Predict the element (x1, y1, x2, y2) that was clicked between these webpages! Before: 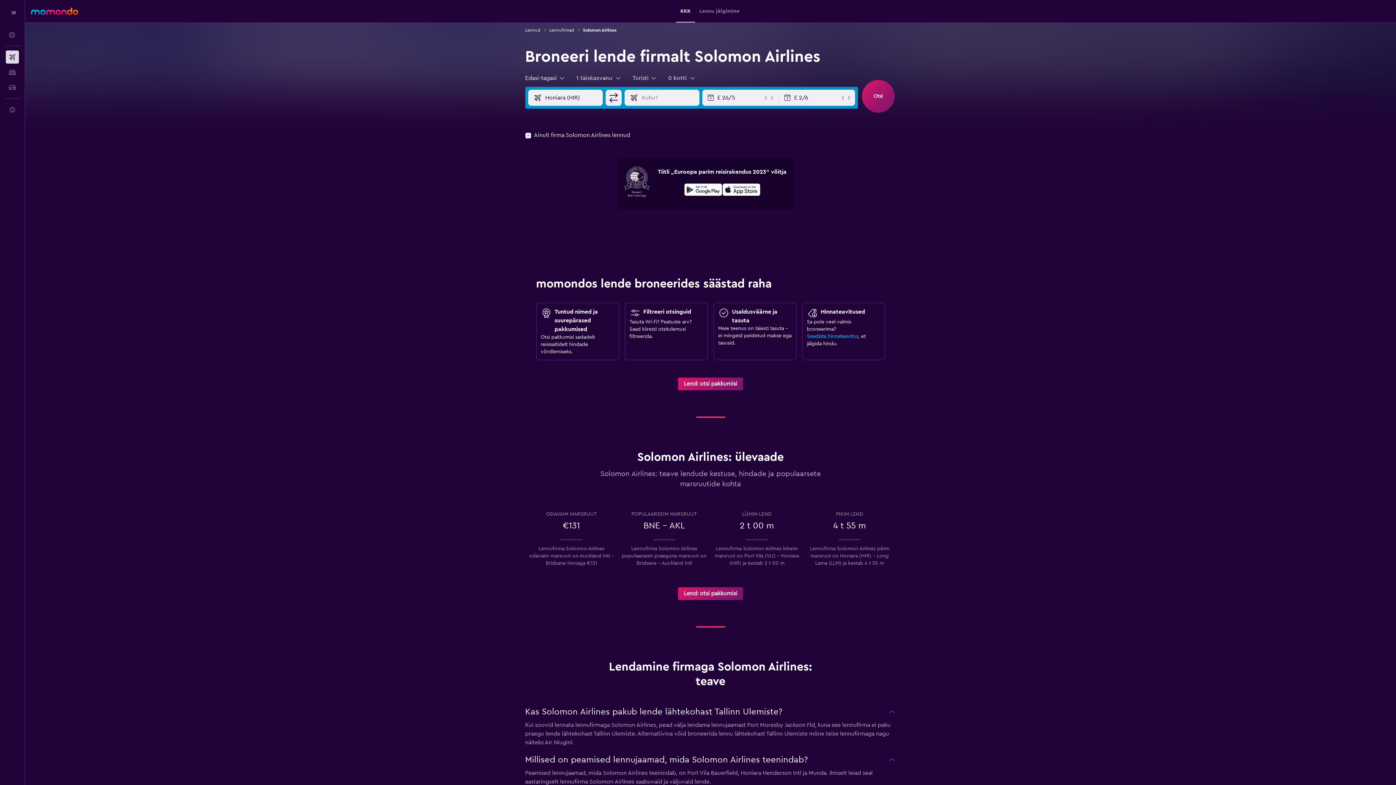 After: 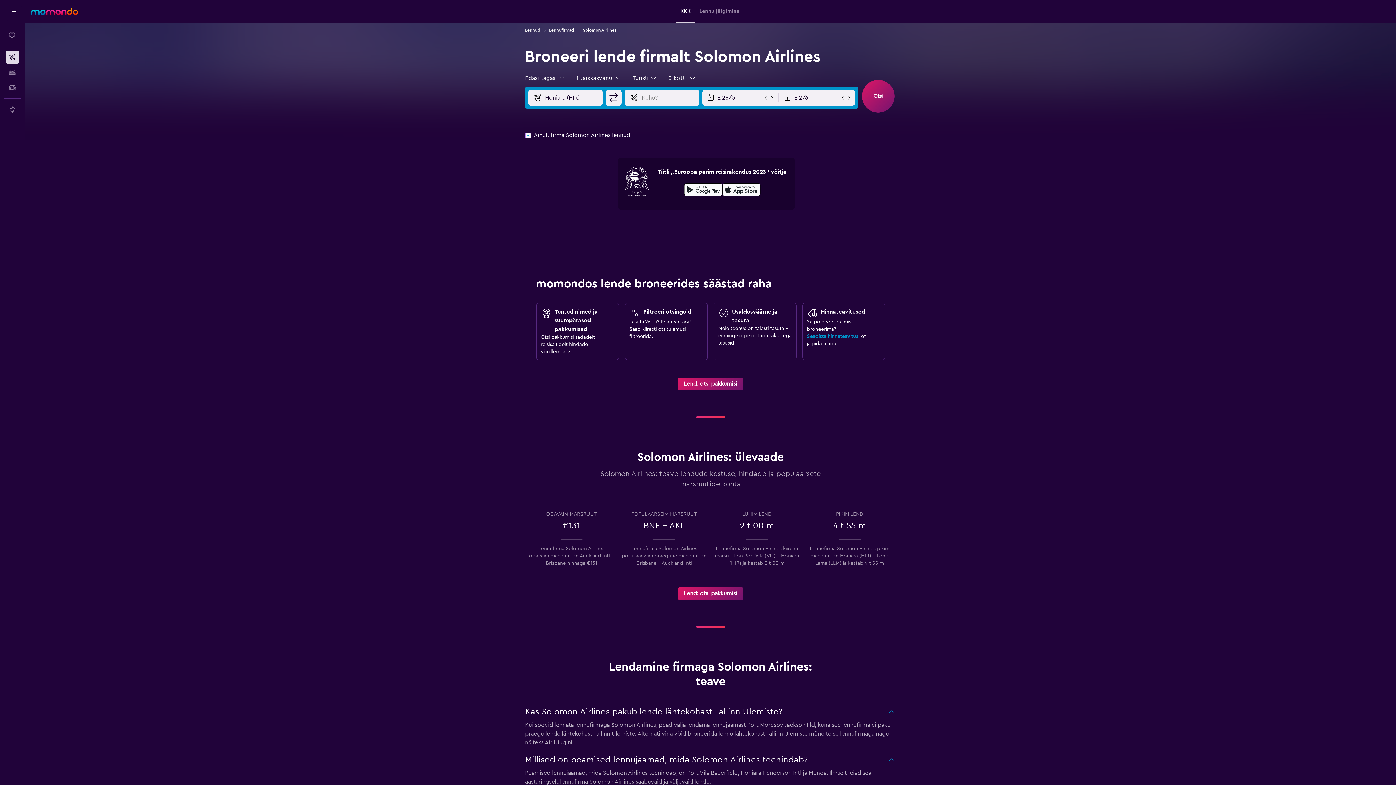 Action: bbox: (684, 181, 722, 199) label: Laadi alla Google Playst